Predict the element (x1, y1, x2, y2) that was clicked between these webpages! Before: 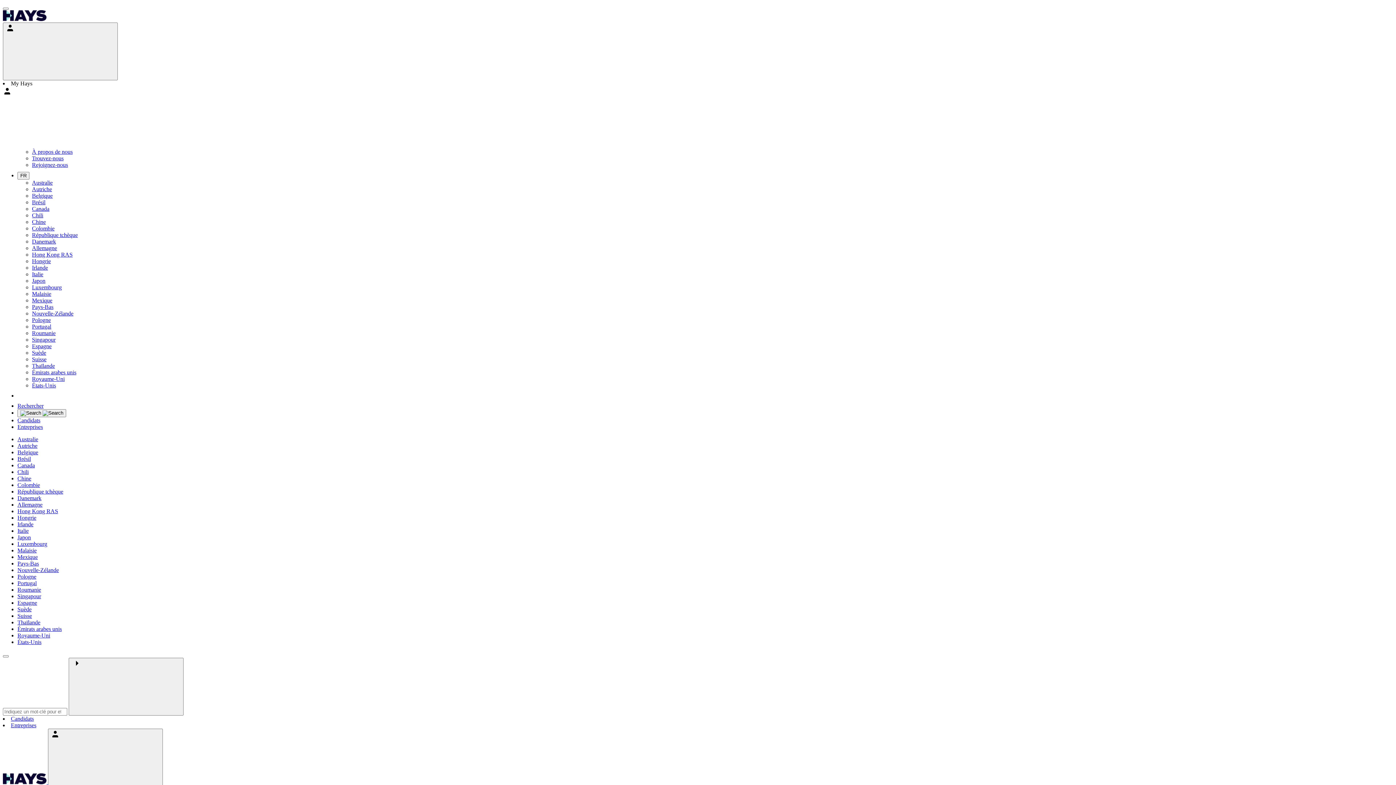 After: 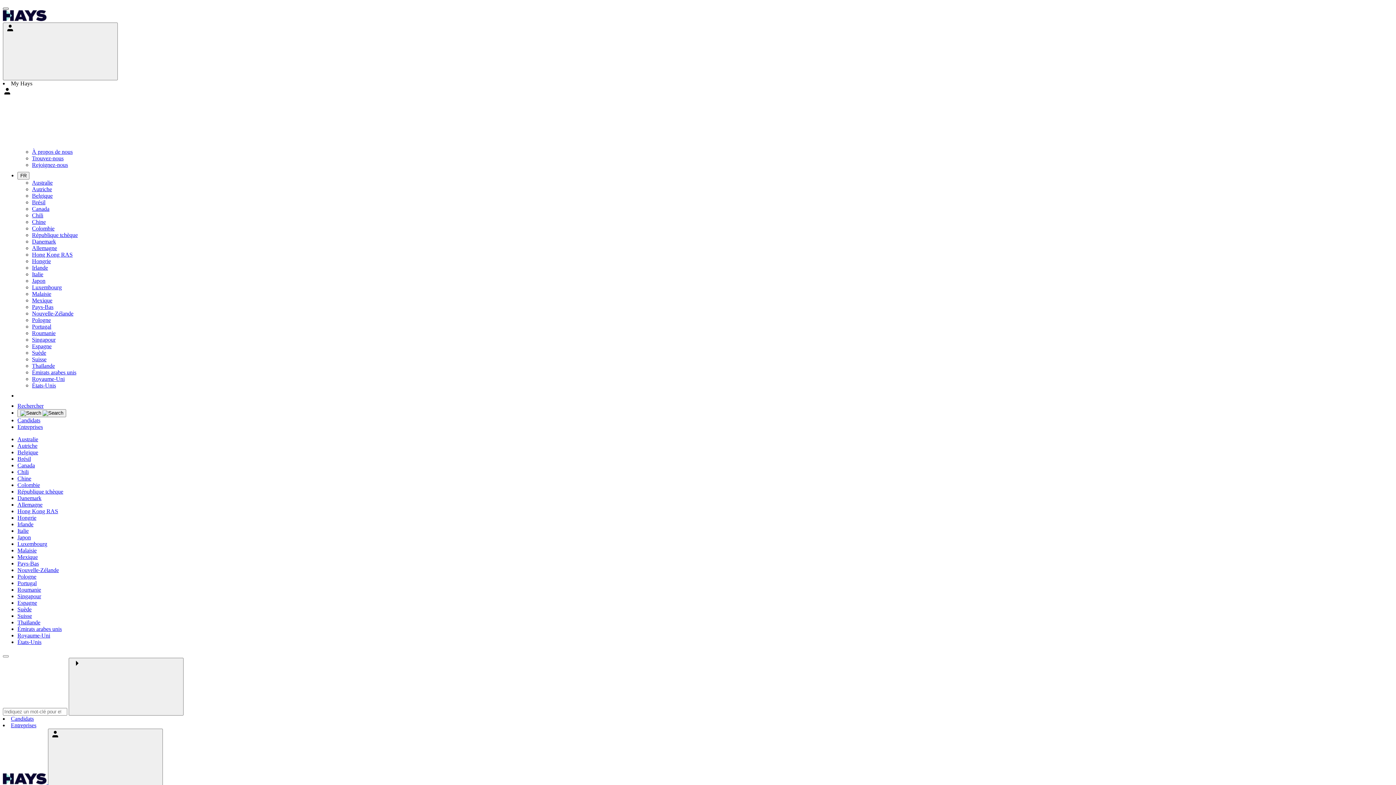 Action: bbox: (2, 7, 8, 9)